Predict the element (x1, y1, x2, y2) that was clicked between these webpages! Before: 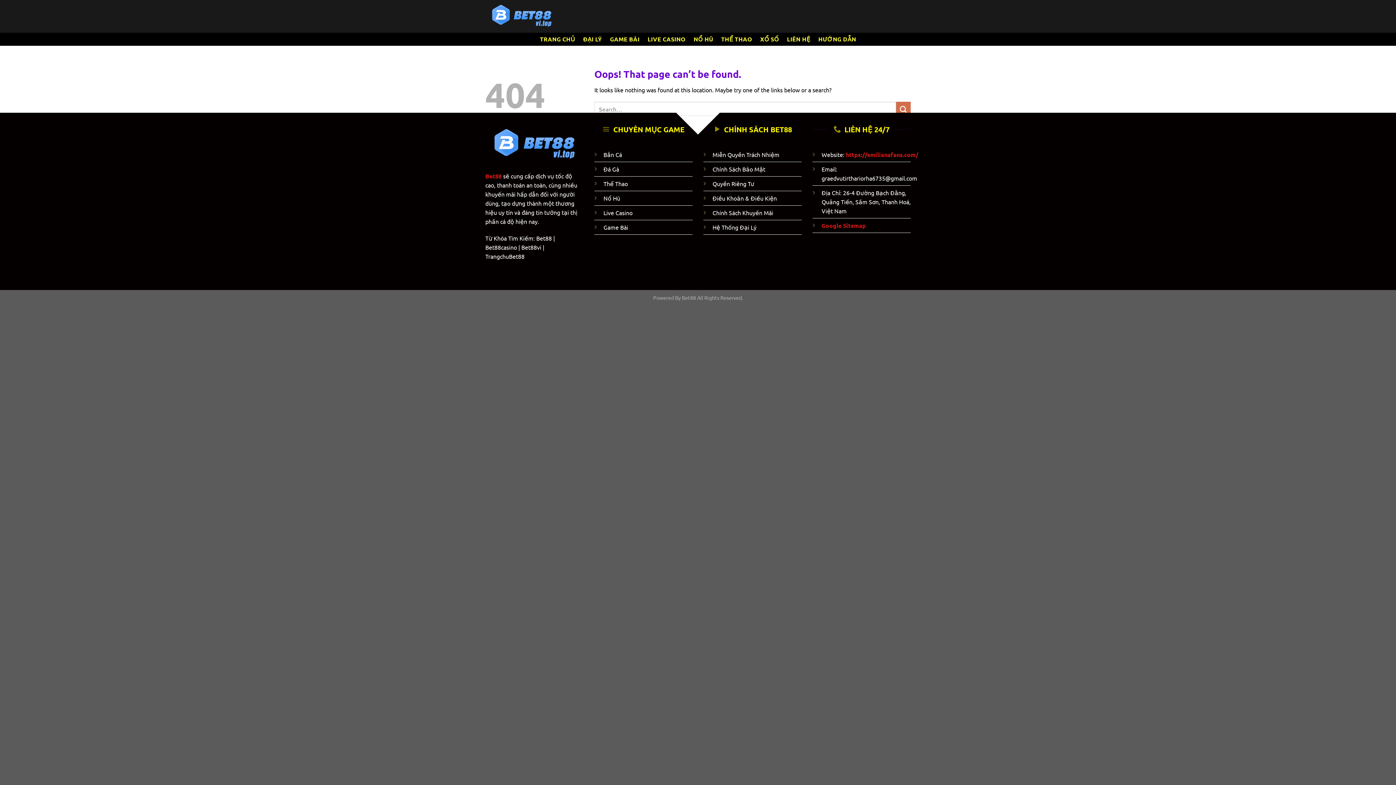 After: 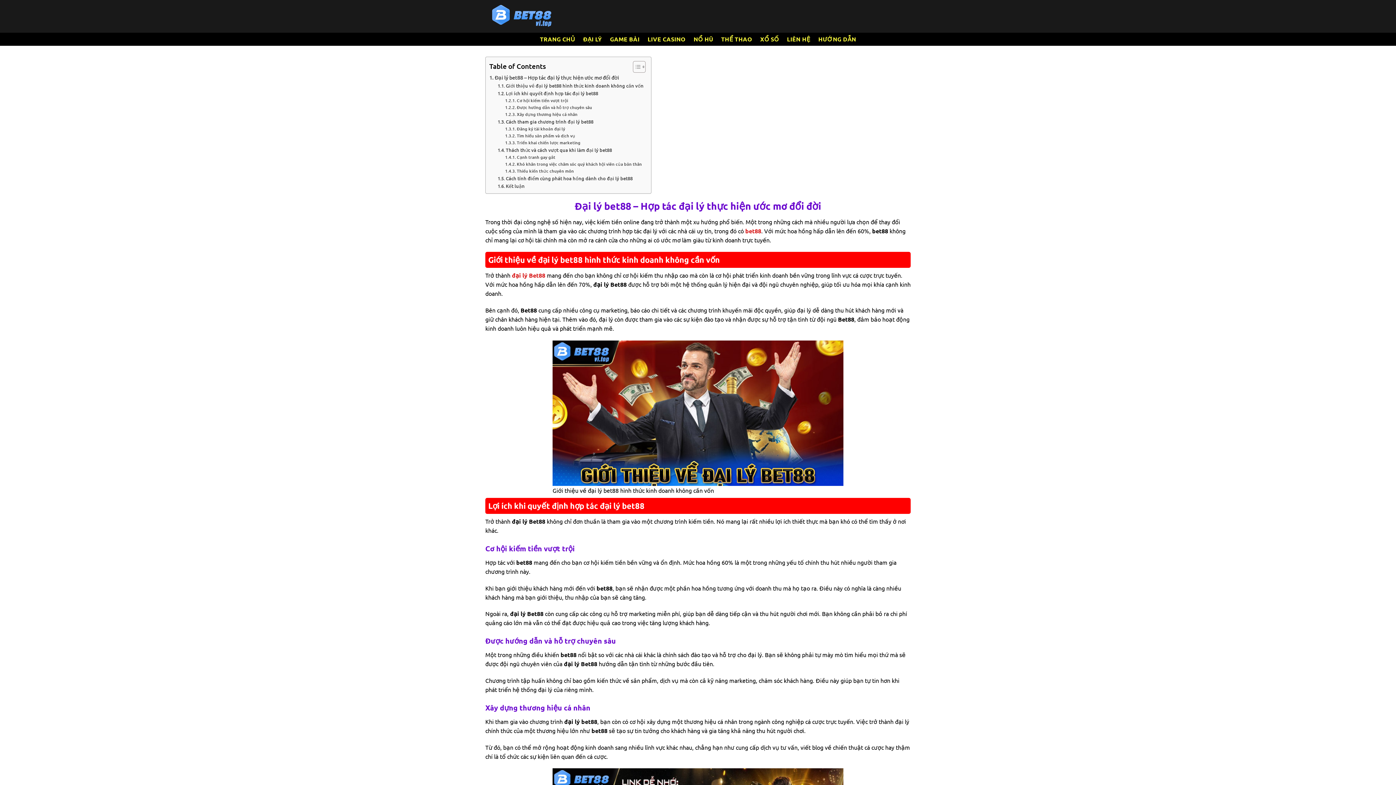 Action: label: ĐẠI LÝ bbox: (583, 32, 602, 45)